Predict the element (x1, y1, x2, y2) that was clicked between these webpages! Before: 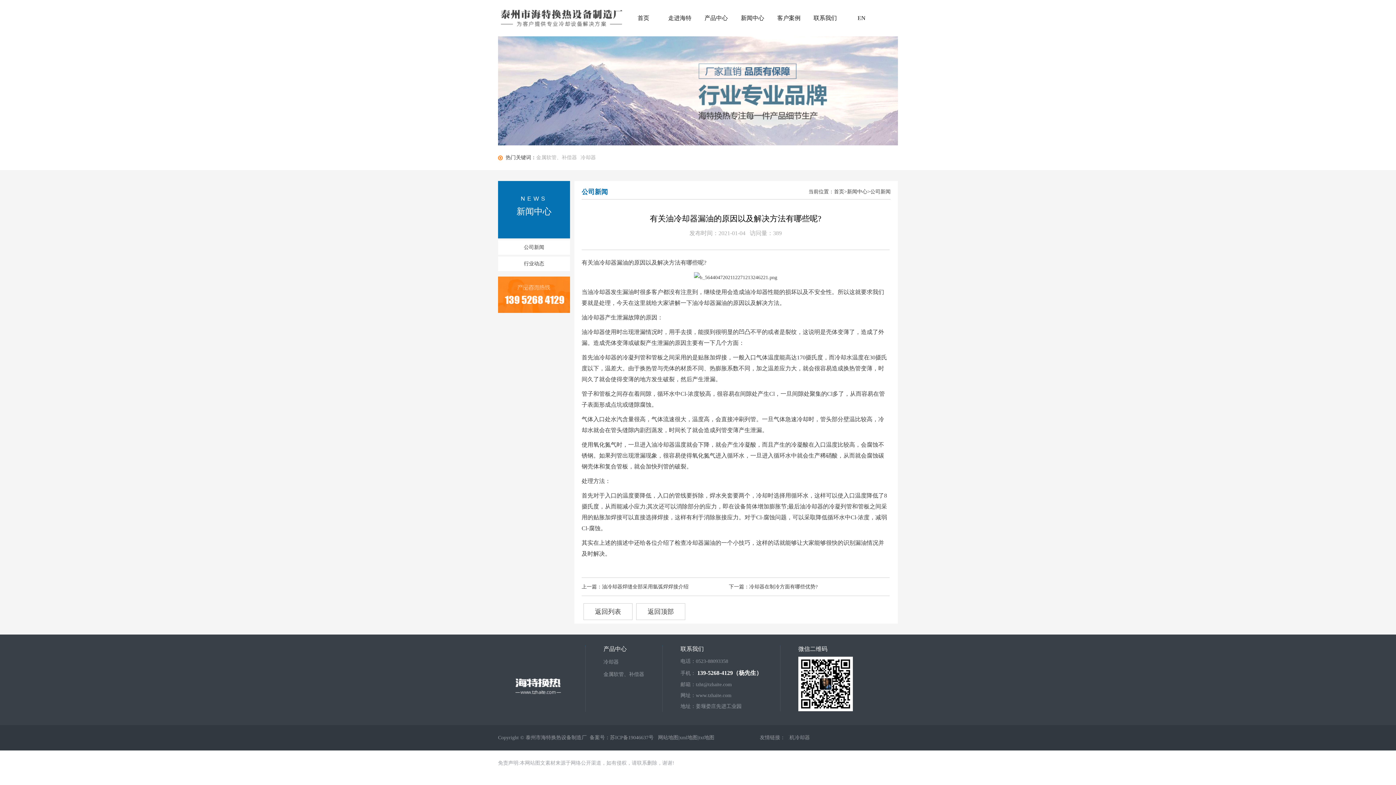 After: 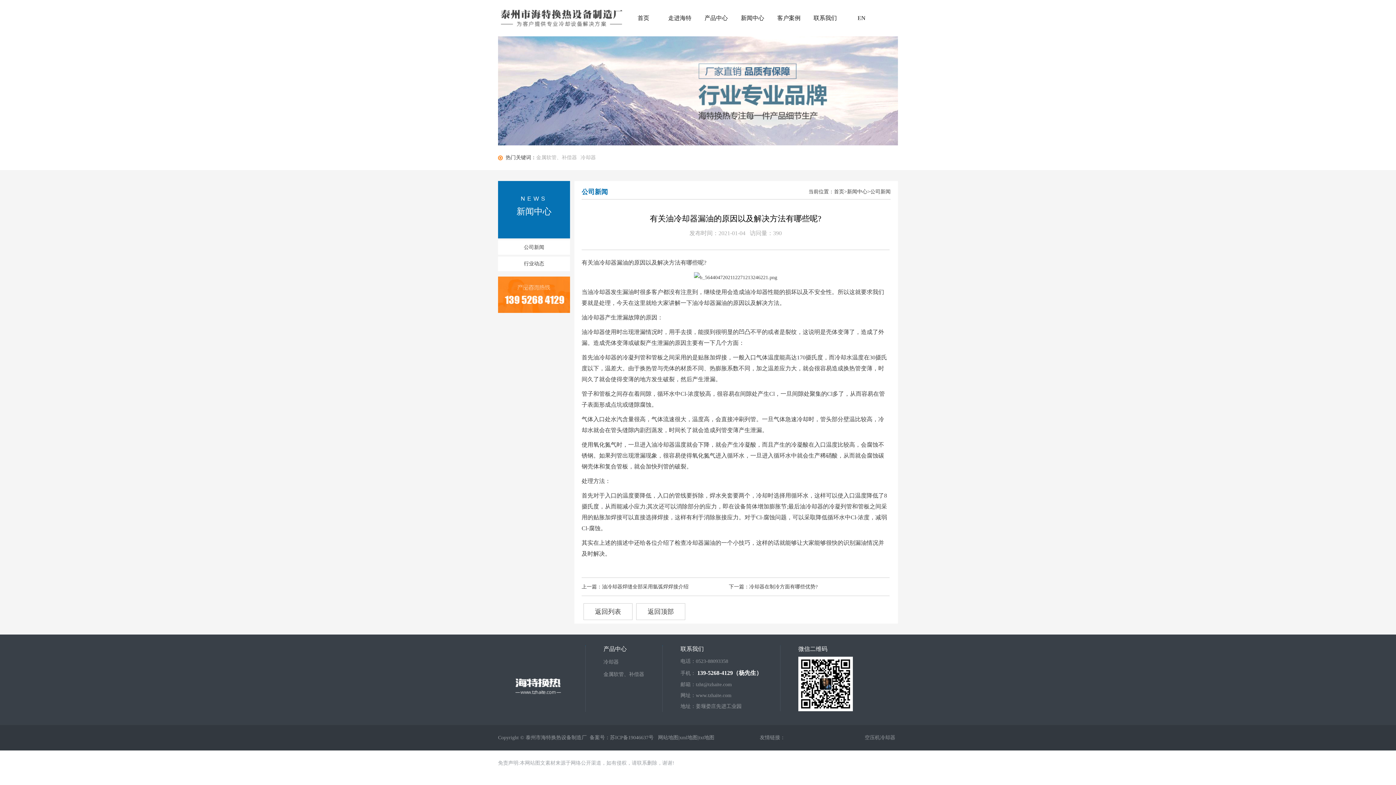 Action: label: 有关油冷却器漏油的原因以及解决方法有哪些呢? bbox: (581, 209, 889, 228)